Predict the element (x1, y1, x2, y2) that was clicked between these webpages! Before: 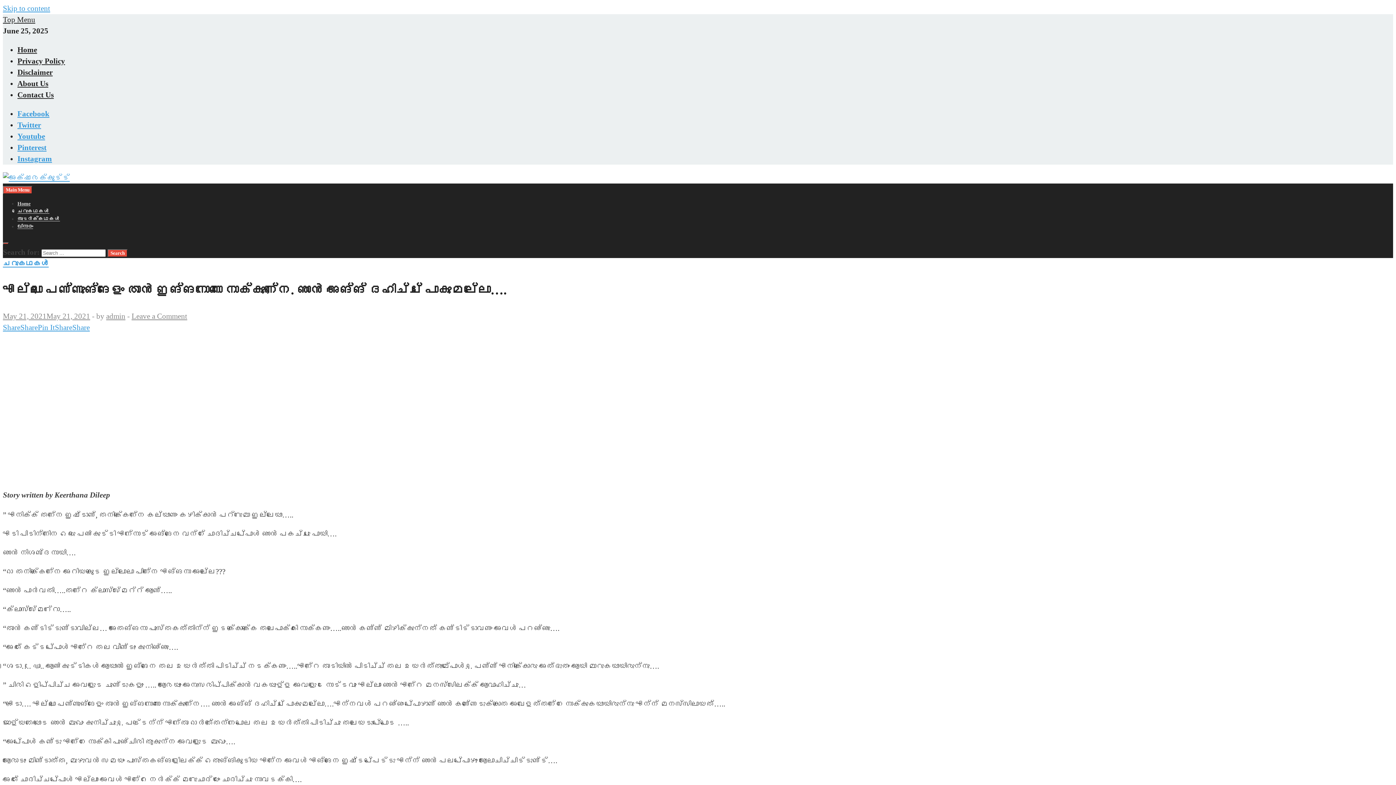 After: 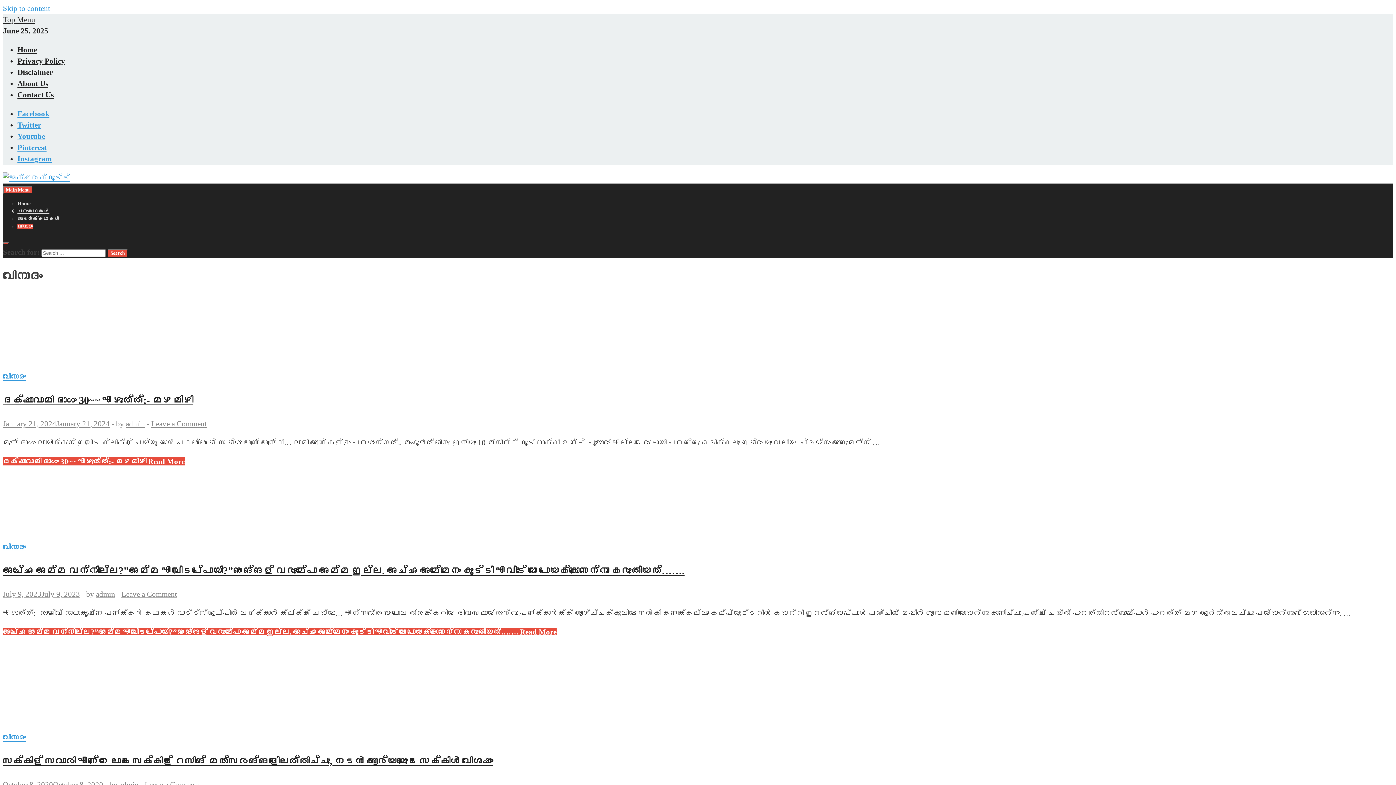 Action: bbox: (17, 224, 33, 229) label: വിനോദം